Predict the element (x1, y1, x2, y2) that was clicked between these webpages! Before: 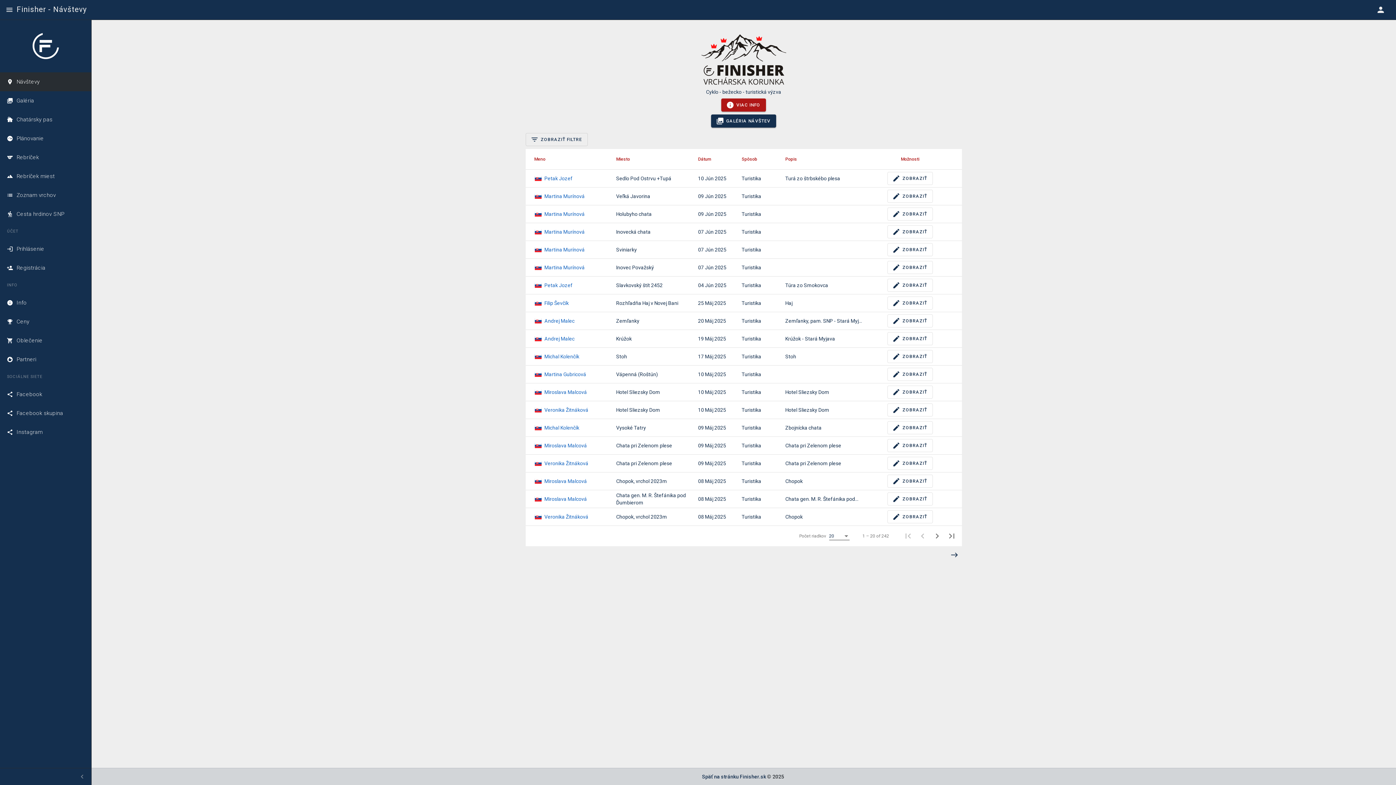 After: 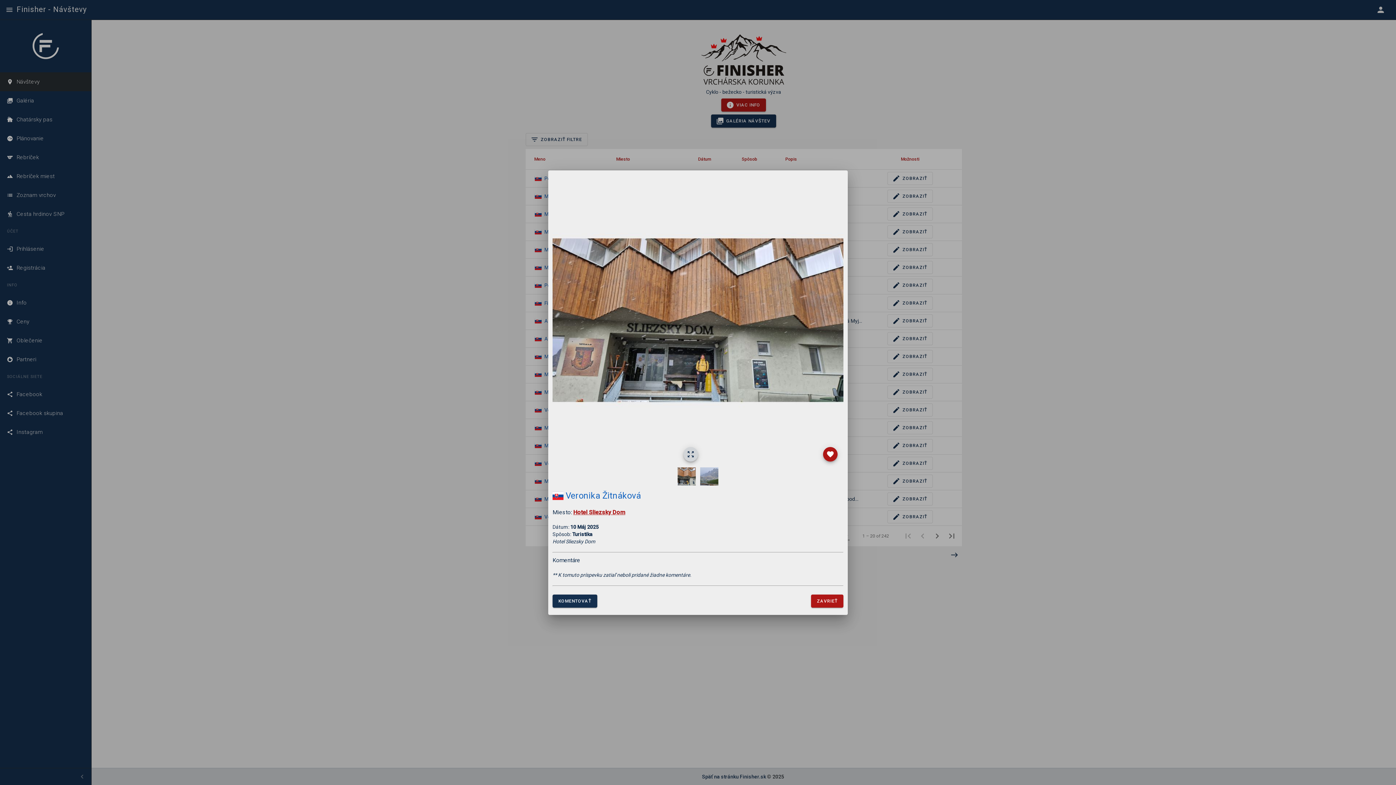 Action: bbox: (887, 403, 933, 416) label: edit
ZOBRAZIŤ